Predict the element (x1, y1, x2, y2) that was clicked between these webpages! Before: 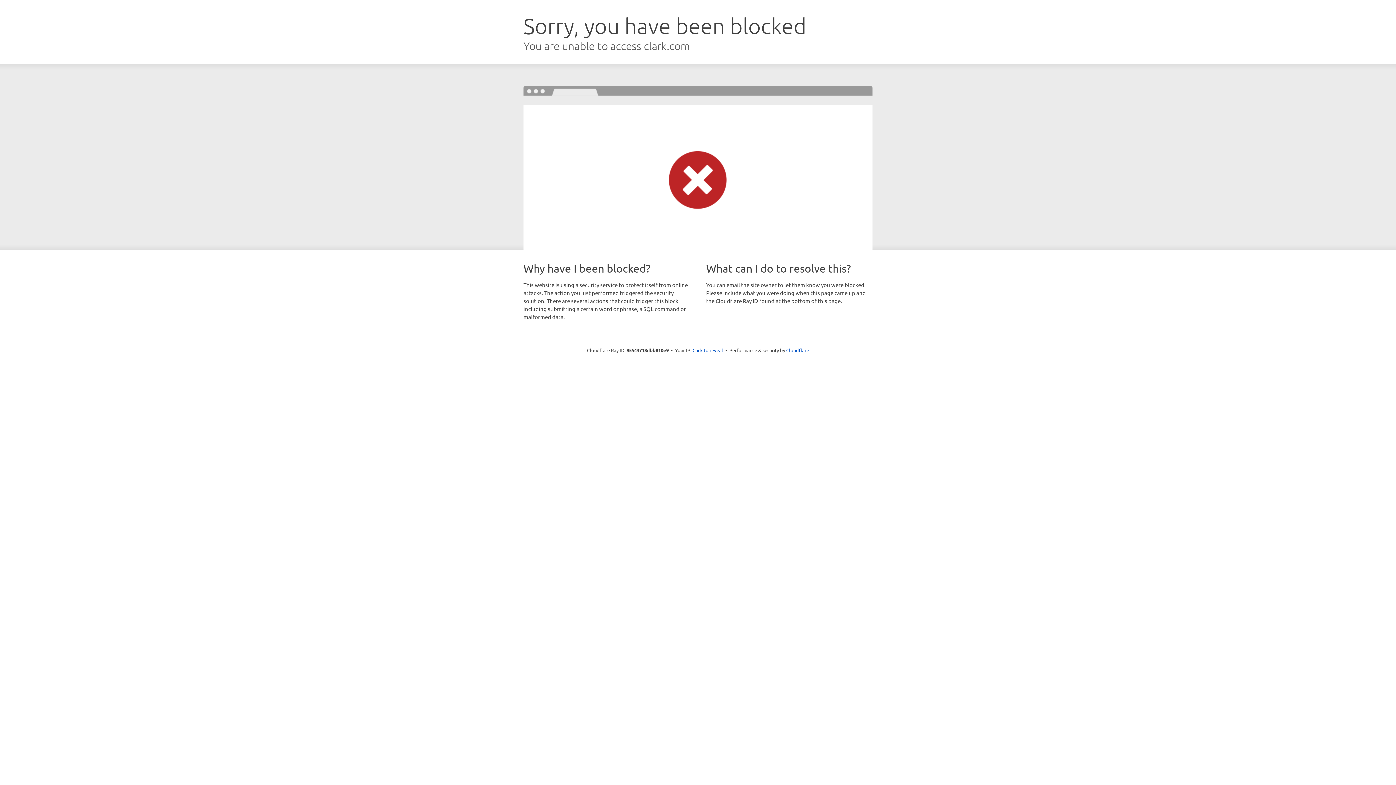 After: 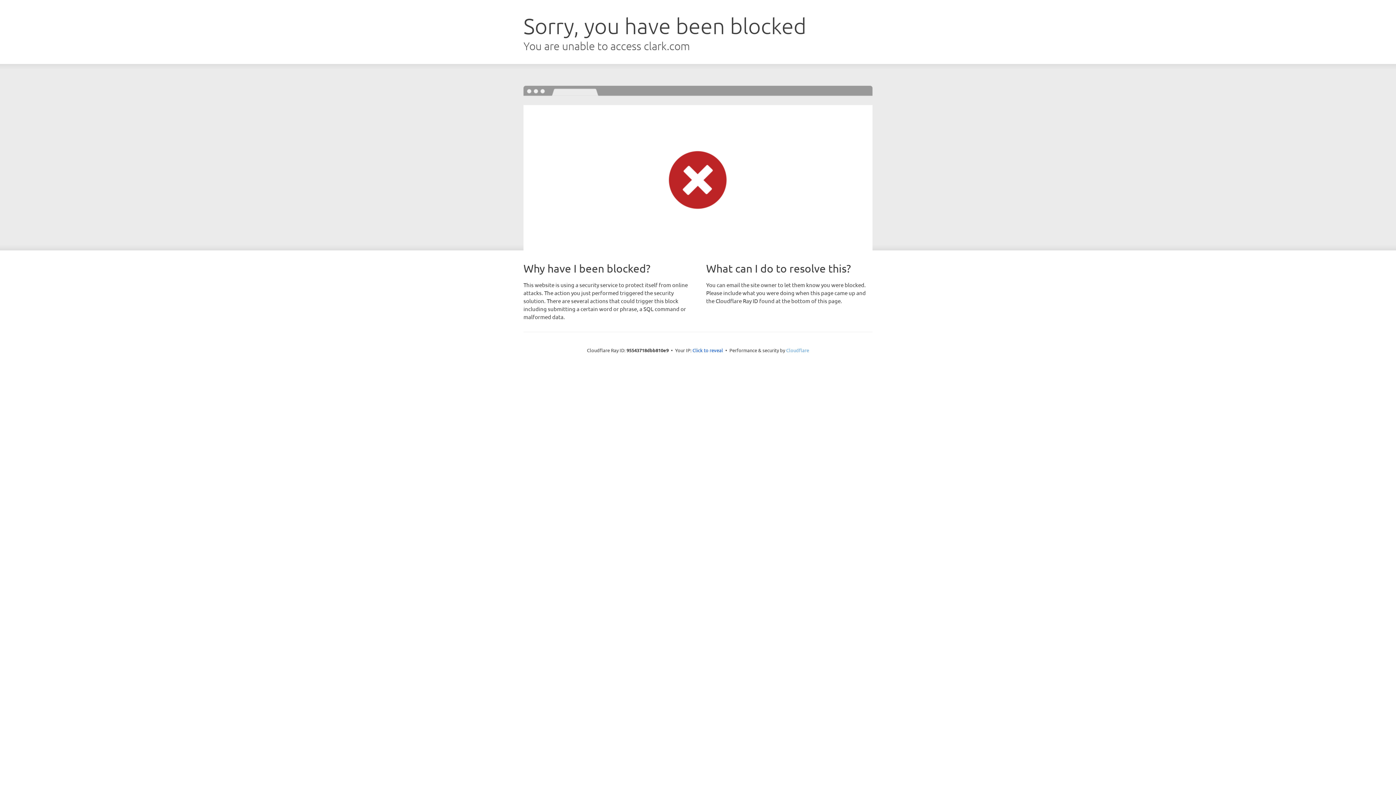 Action: label: Cloudflare bbox: (786, 347, 809, 353)